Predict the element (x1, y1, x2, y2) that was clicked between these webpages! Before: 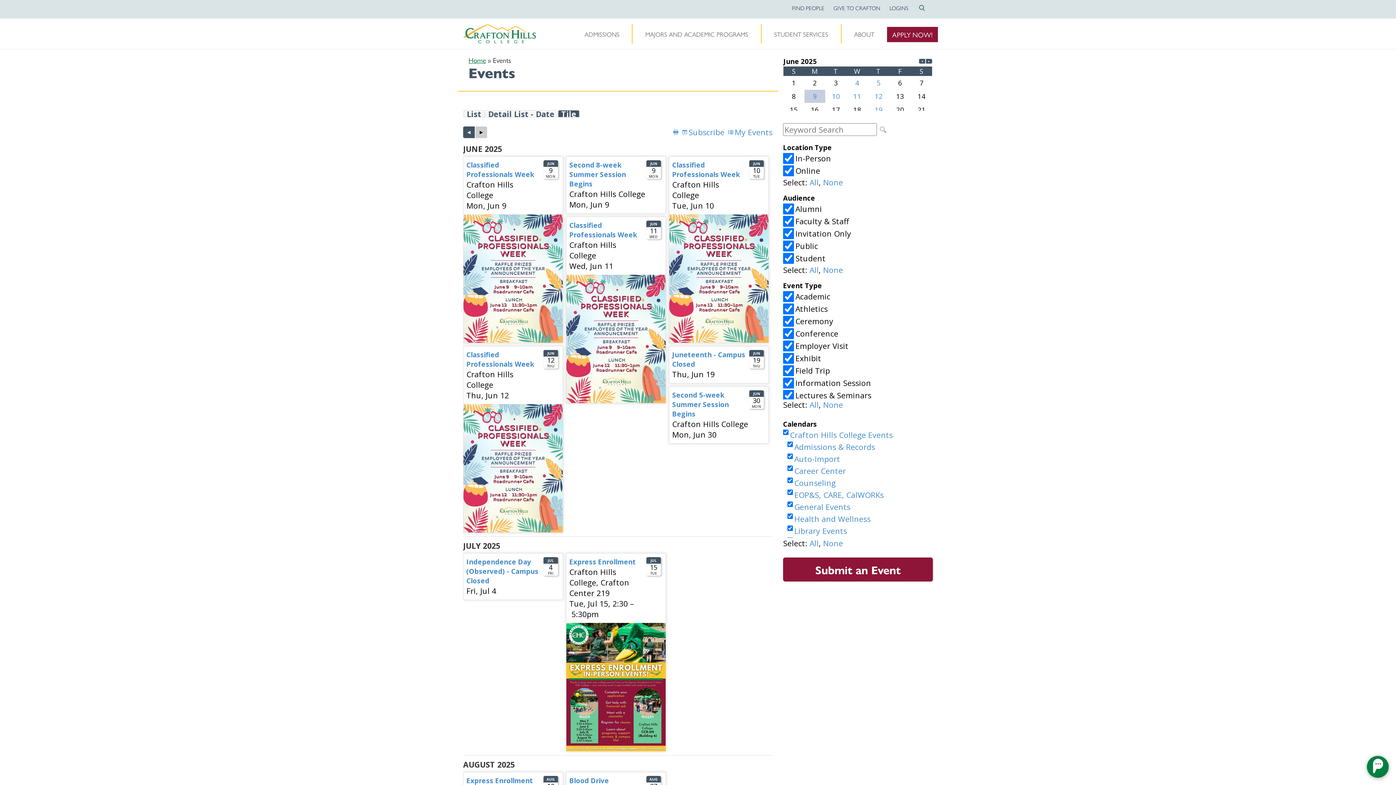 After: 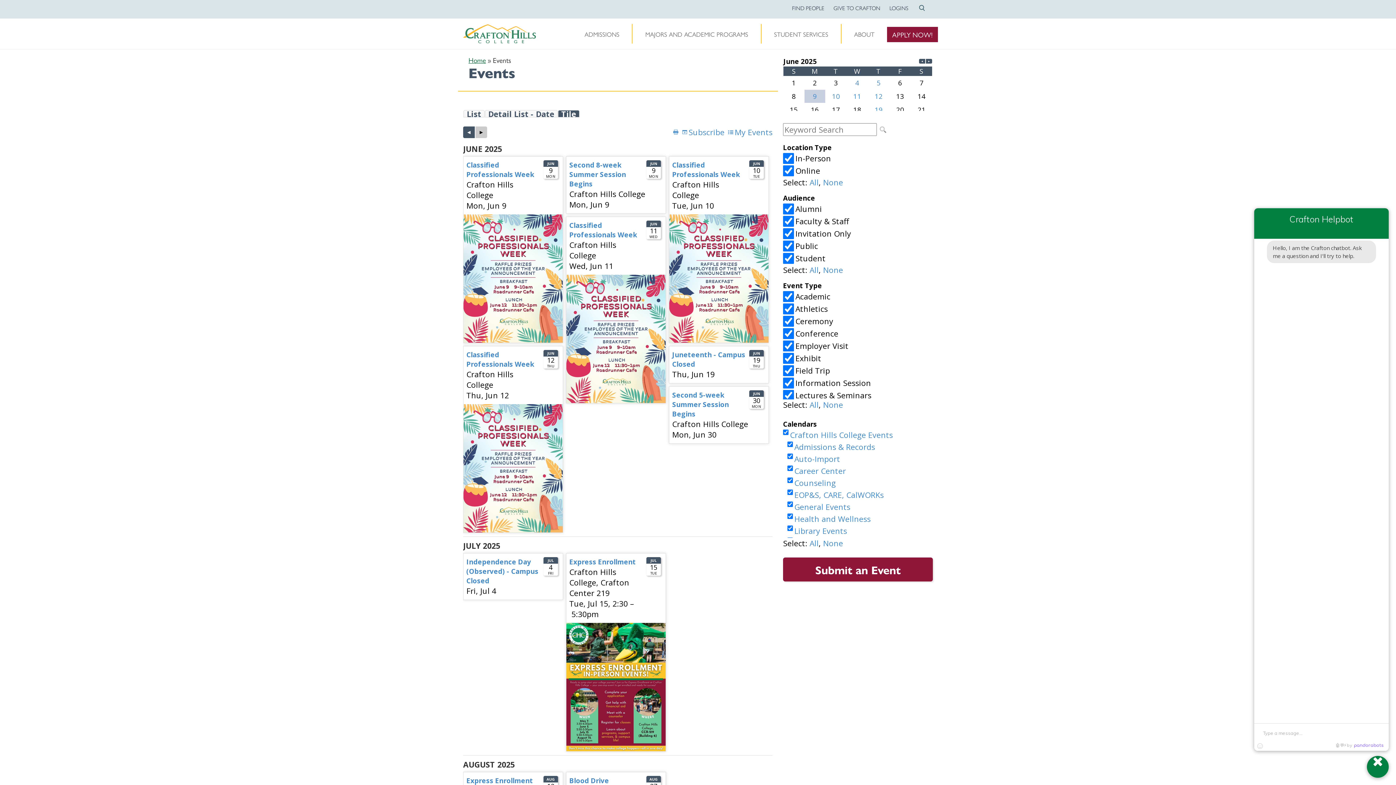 Action: bbox: (1367, 756, 1389, 778) label: Click to talk to the Crafton Chatbot and get answers to your questions.